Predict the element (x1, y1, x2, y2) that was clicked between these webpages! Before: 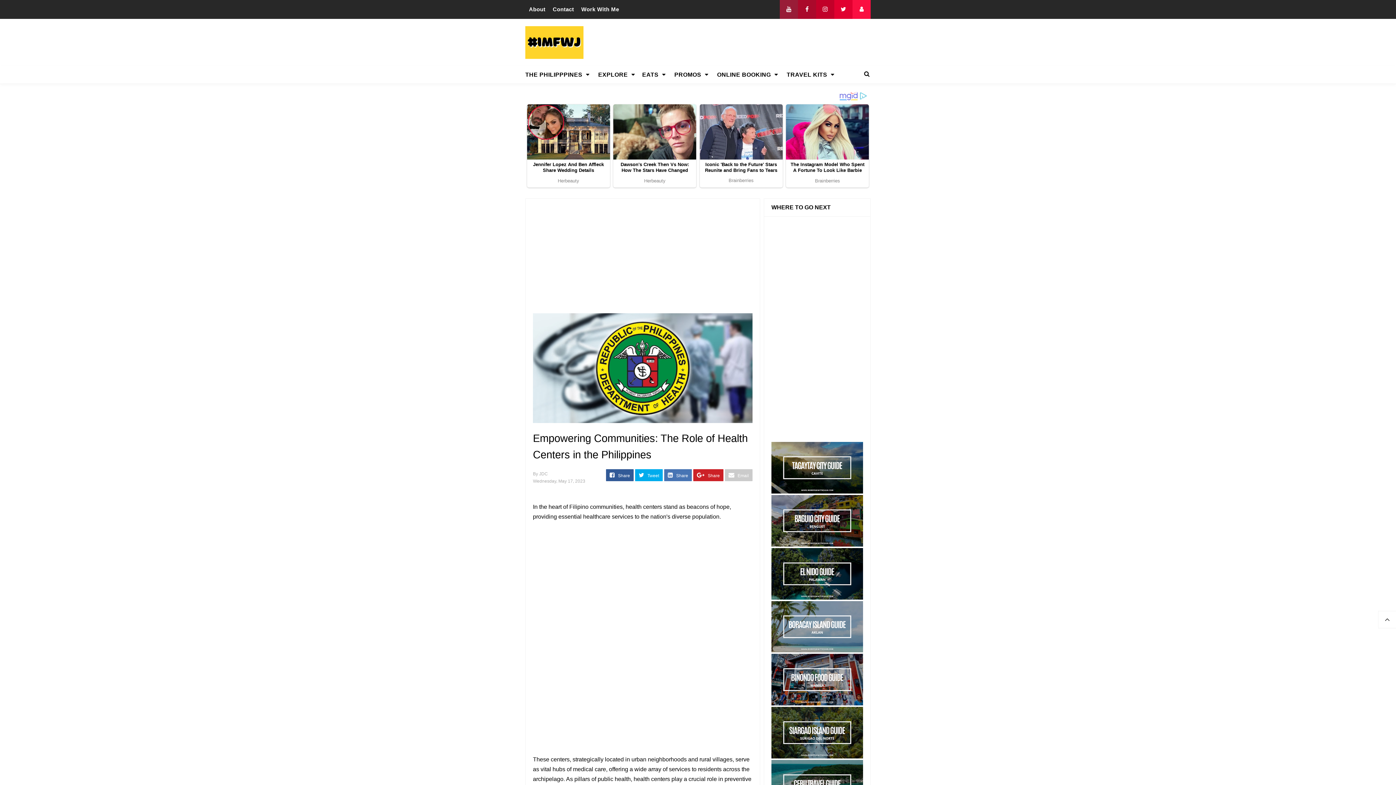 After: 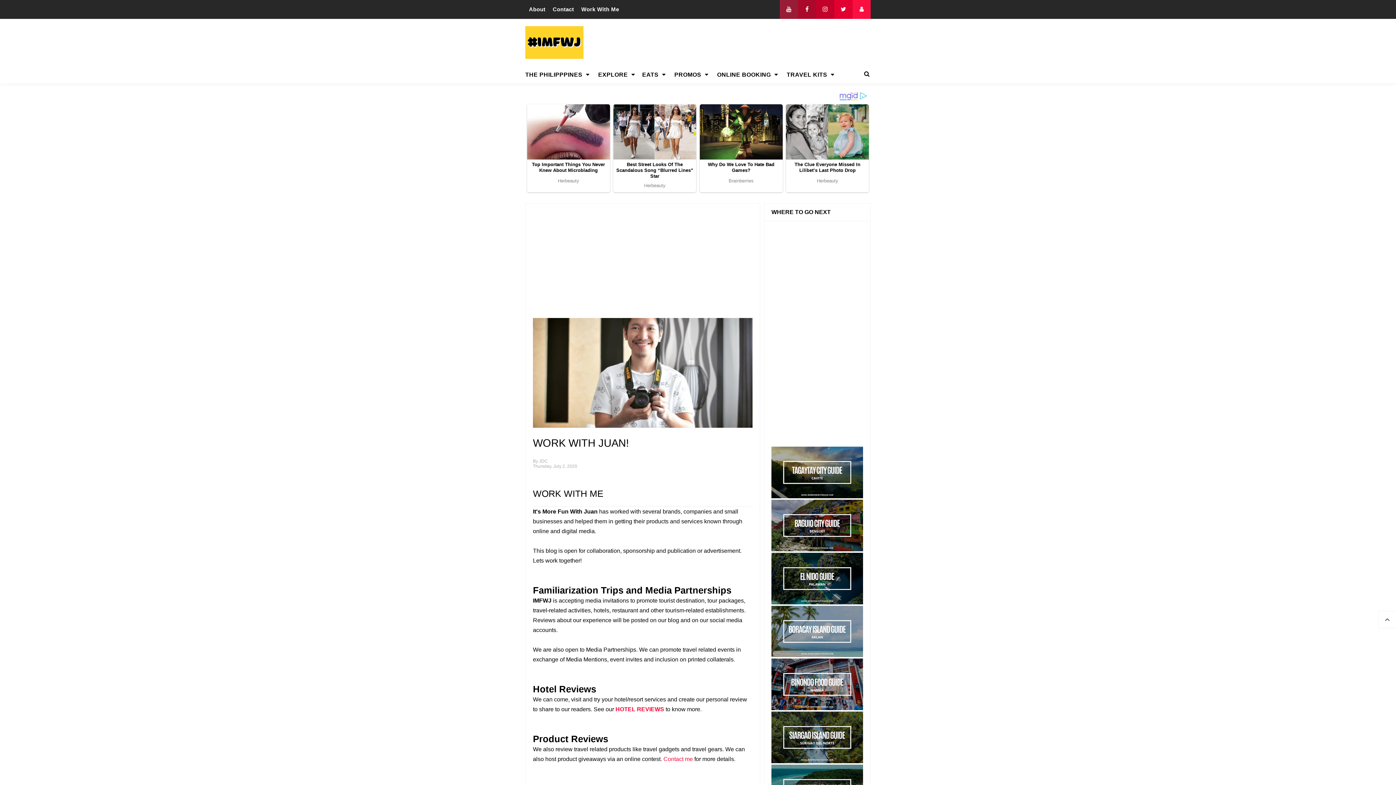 Action: label: Work With Me bbox: (581, 0, 619, 18)